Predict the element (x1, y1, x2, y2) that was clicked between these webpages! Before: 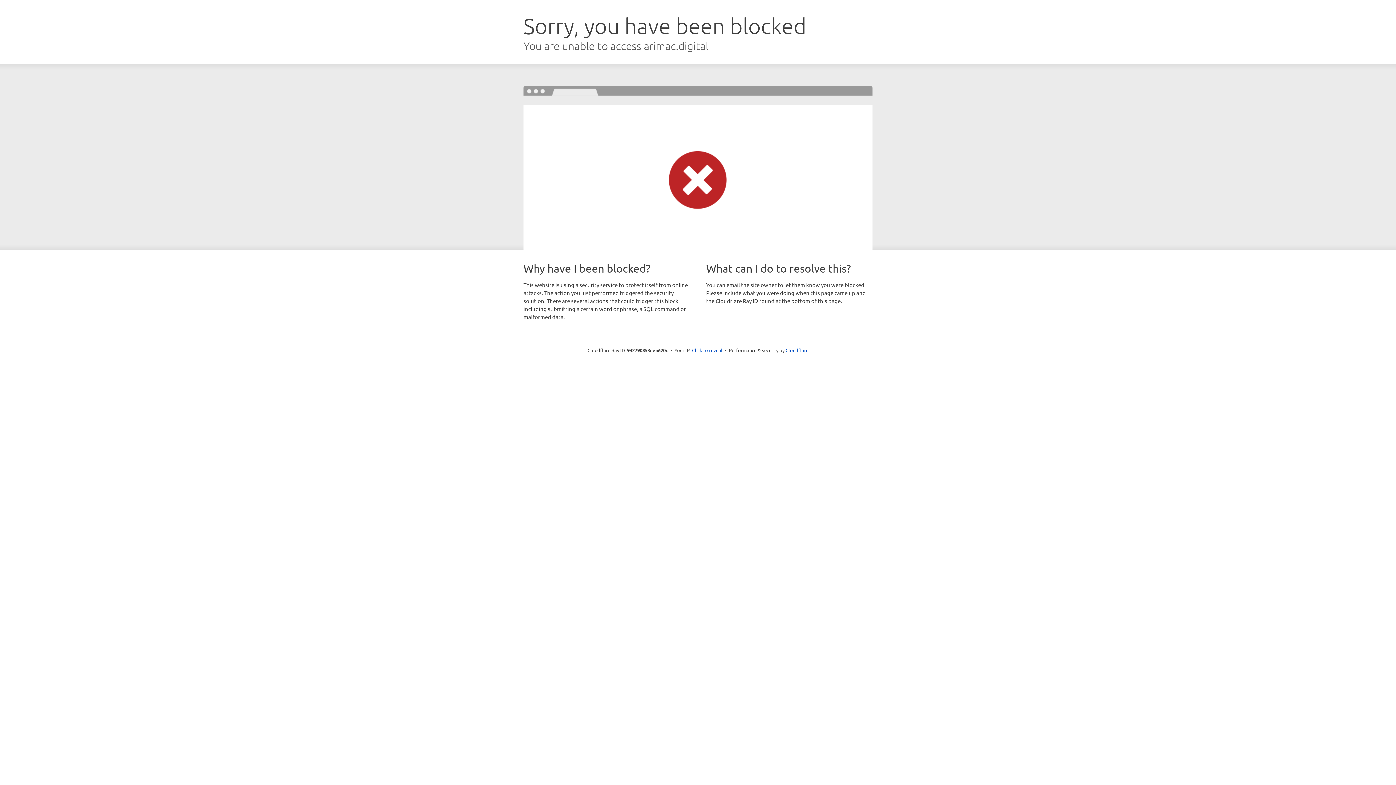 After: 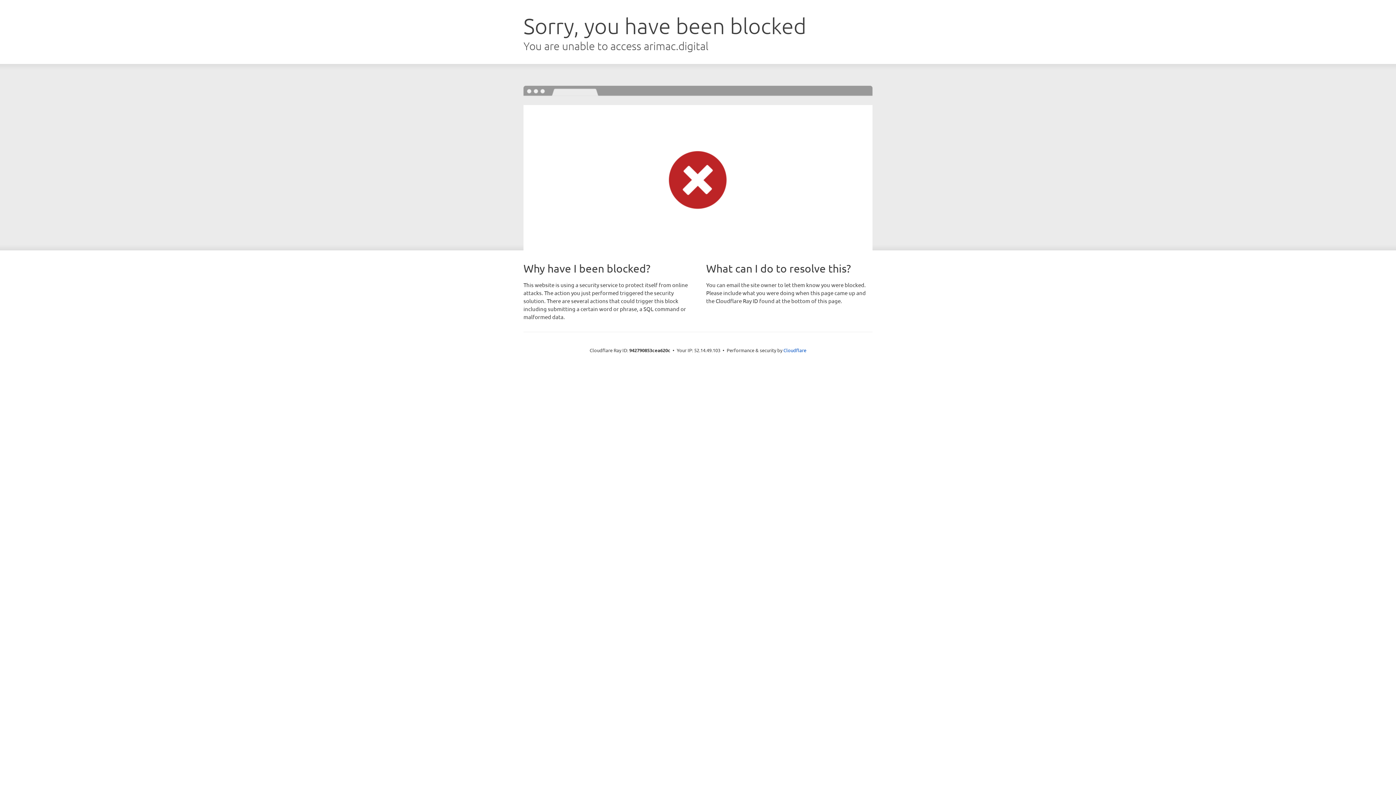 Action: label: Click to reveal bbox: (692, 346, 722, 353)